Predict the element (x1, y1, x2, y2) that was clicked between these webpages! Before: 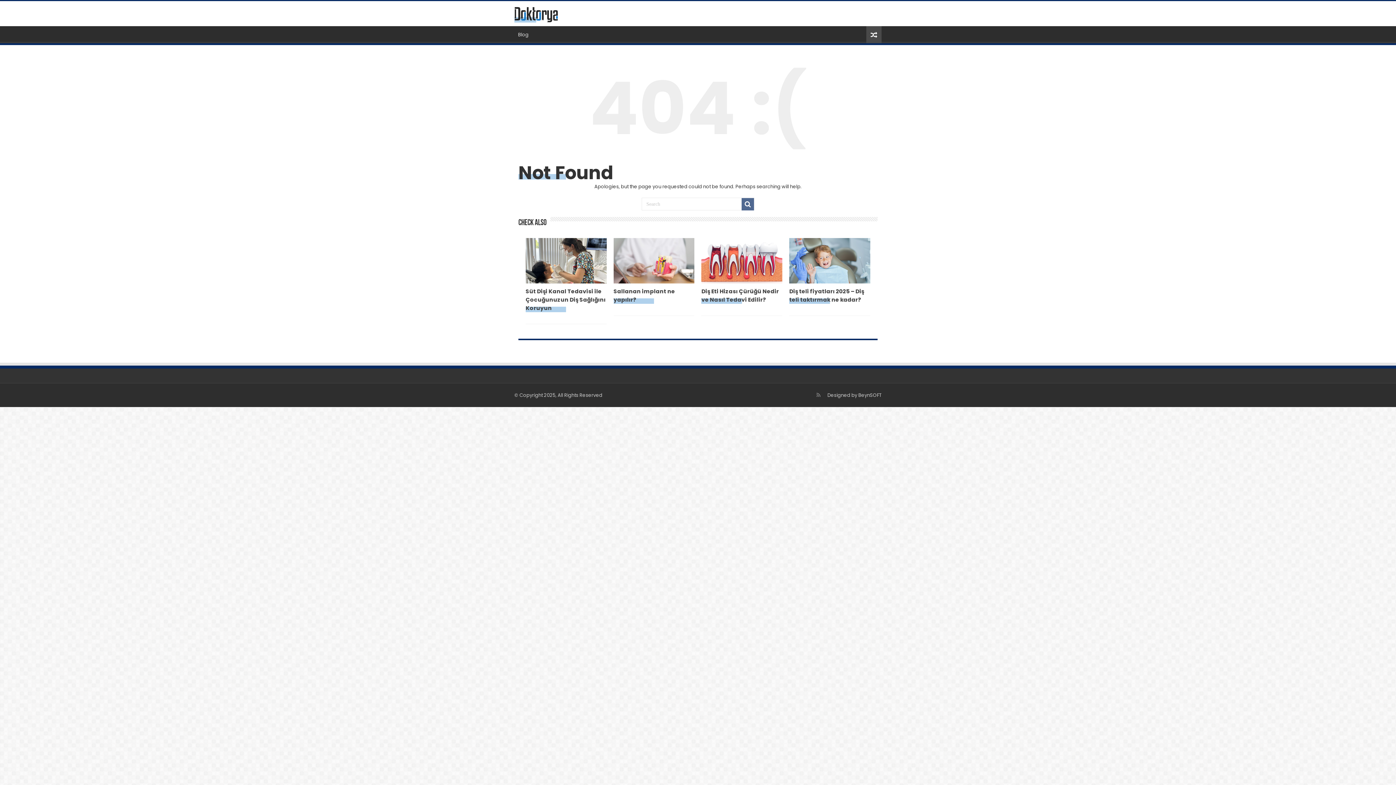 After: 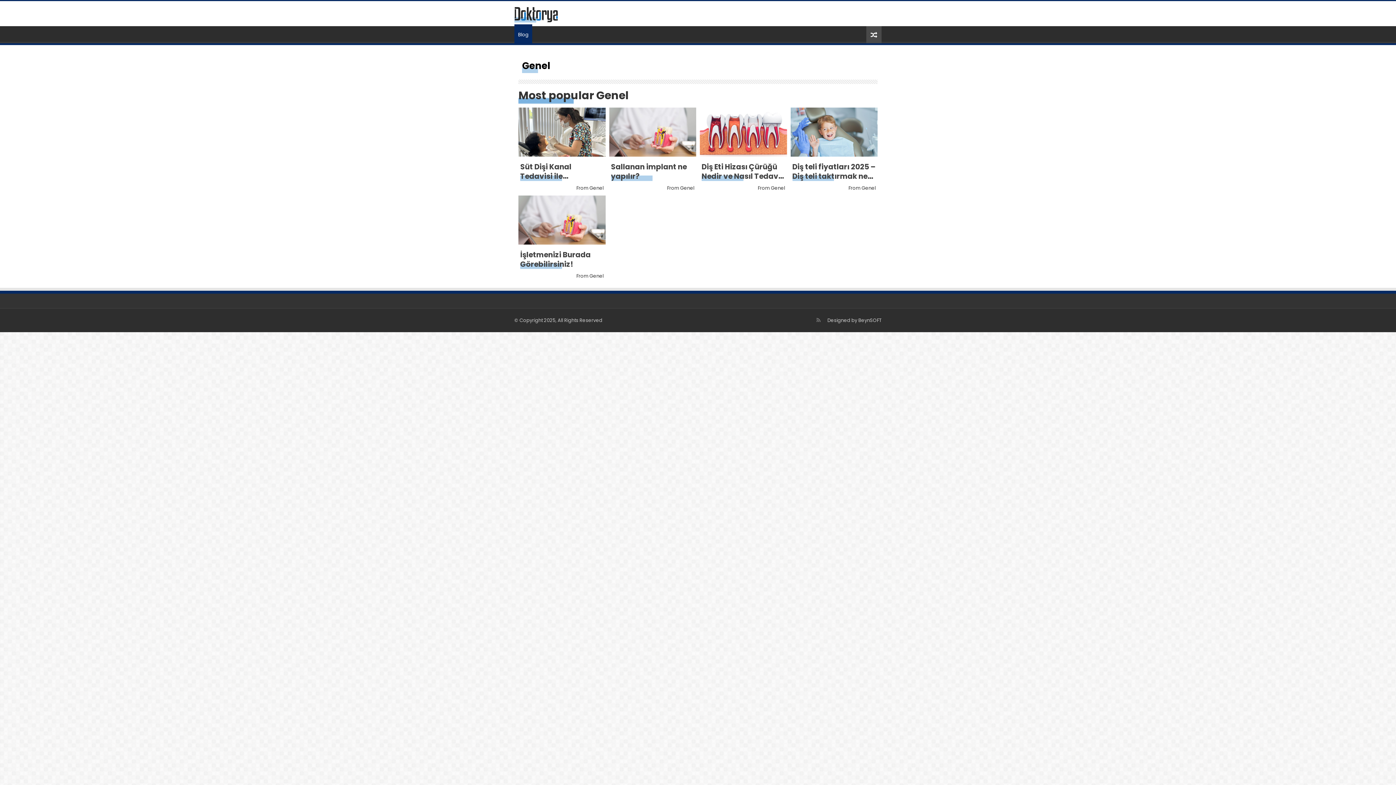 Action: bbox: (514, 26, 532, 41) label: Blog